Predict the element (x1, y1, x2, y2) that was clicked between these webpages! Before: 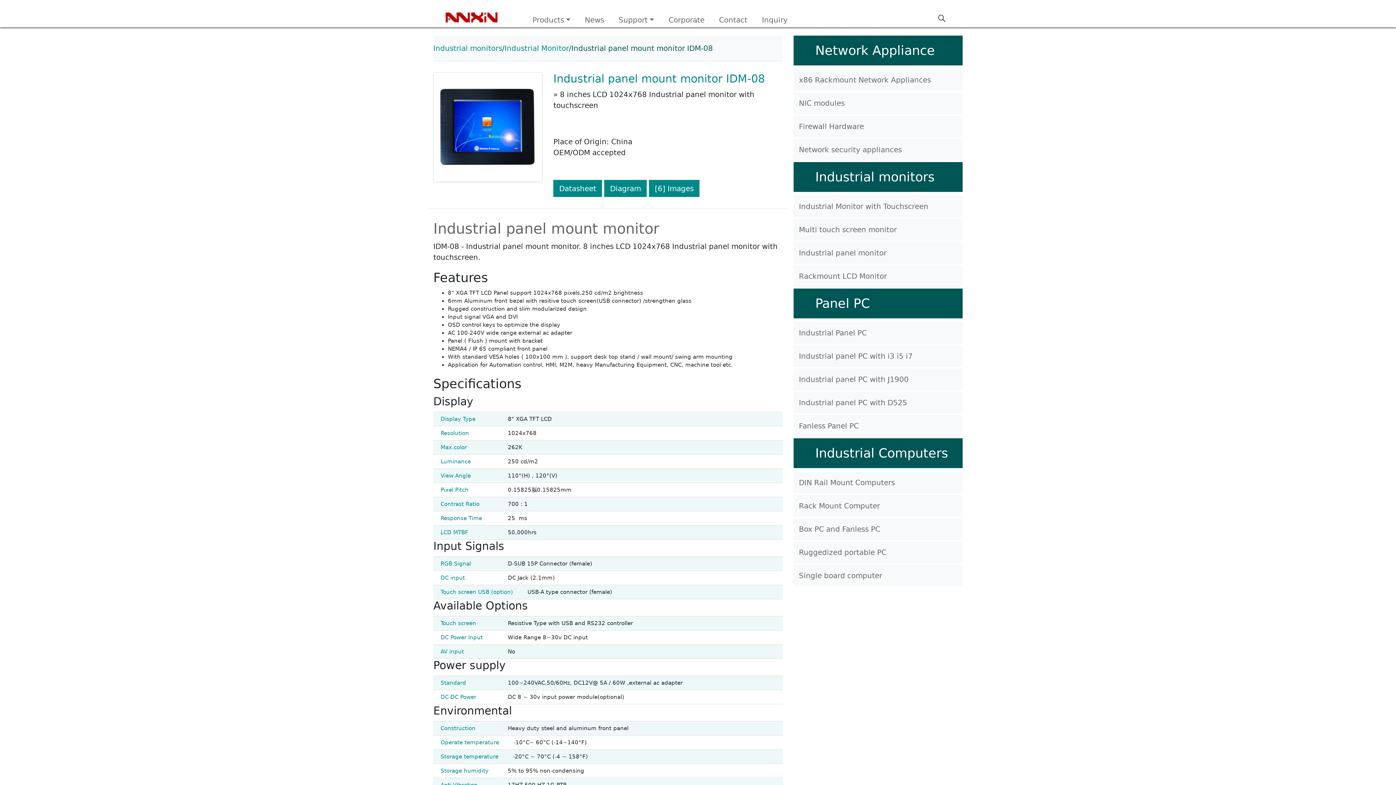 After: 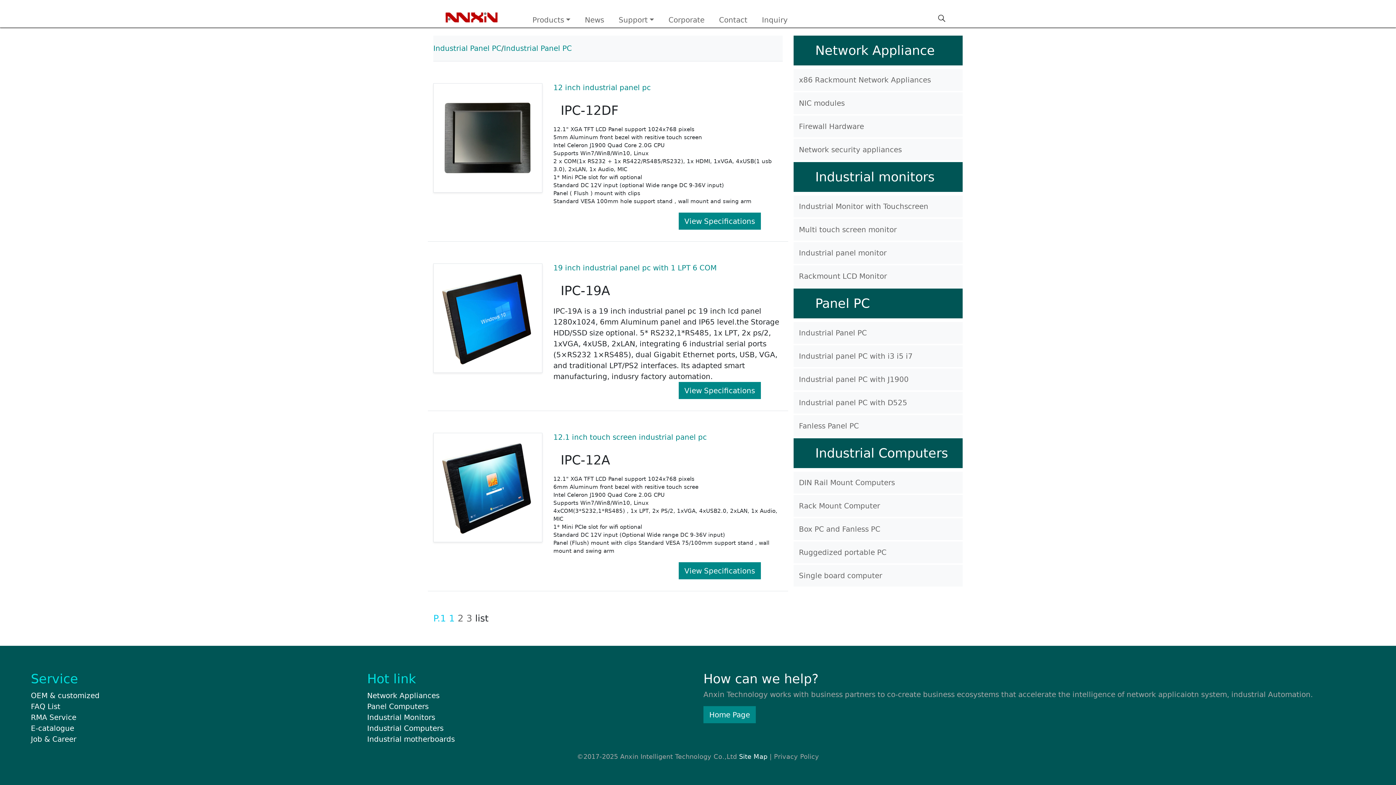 Action: label: Industrial Panel PC bbox: (799, 328, 867, 337)